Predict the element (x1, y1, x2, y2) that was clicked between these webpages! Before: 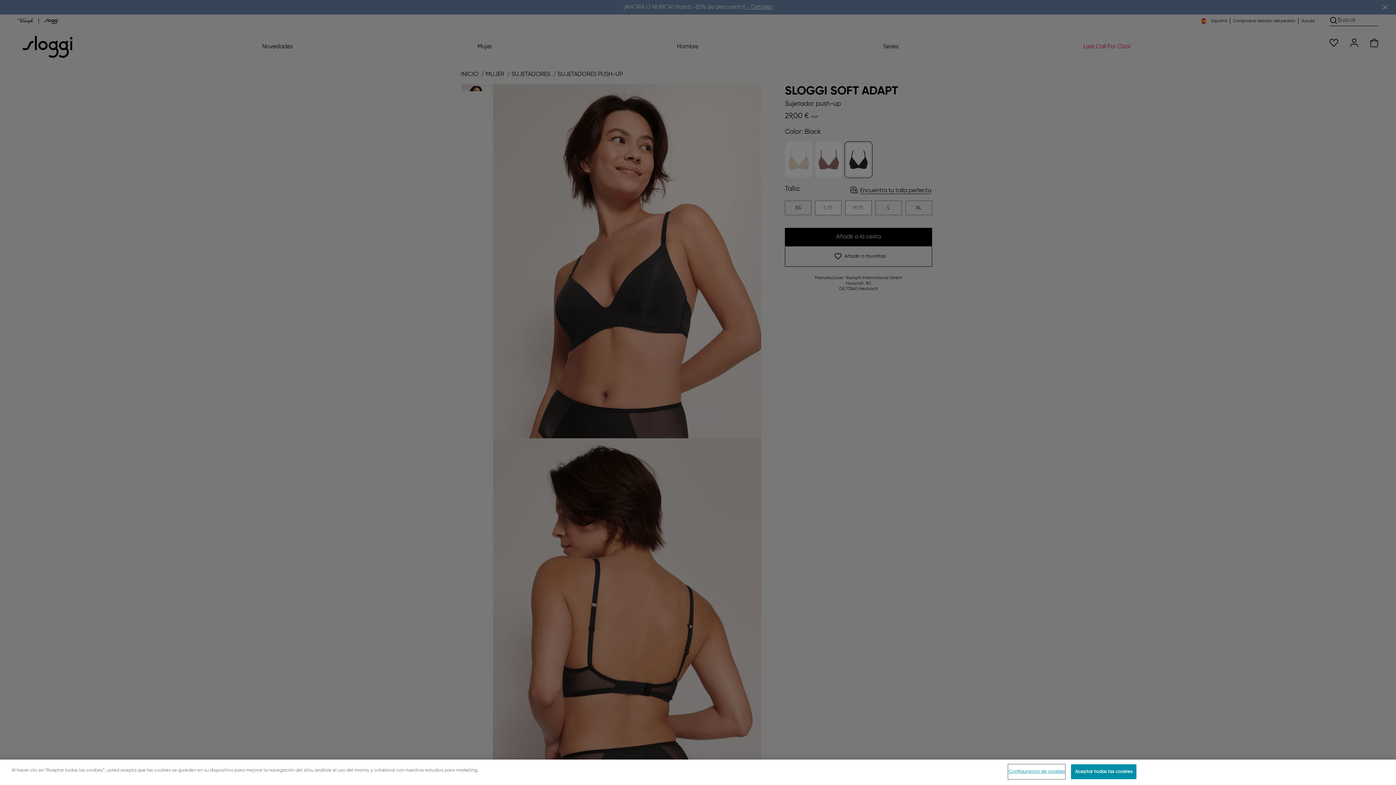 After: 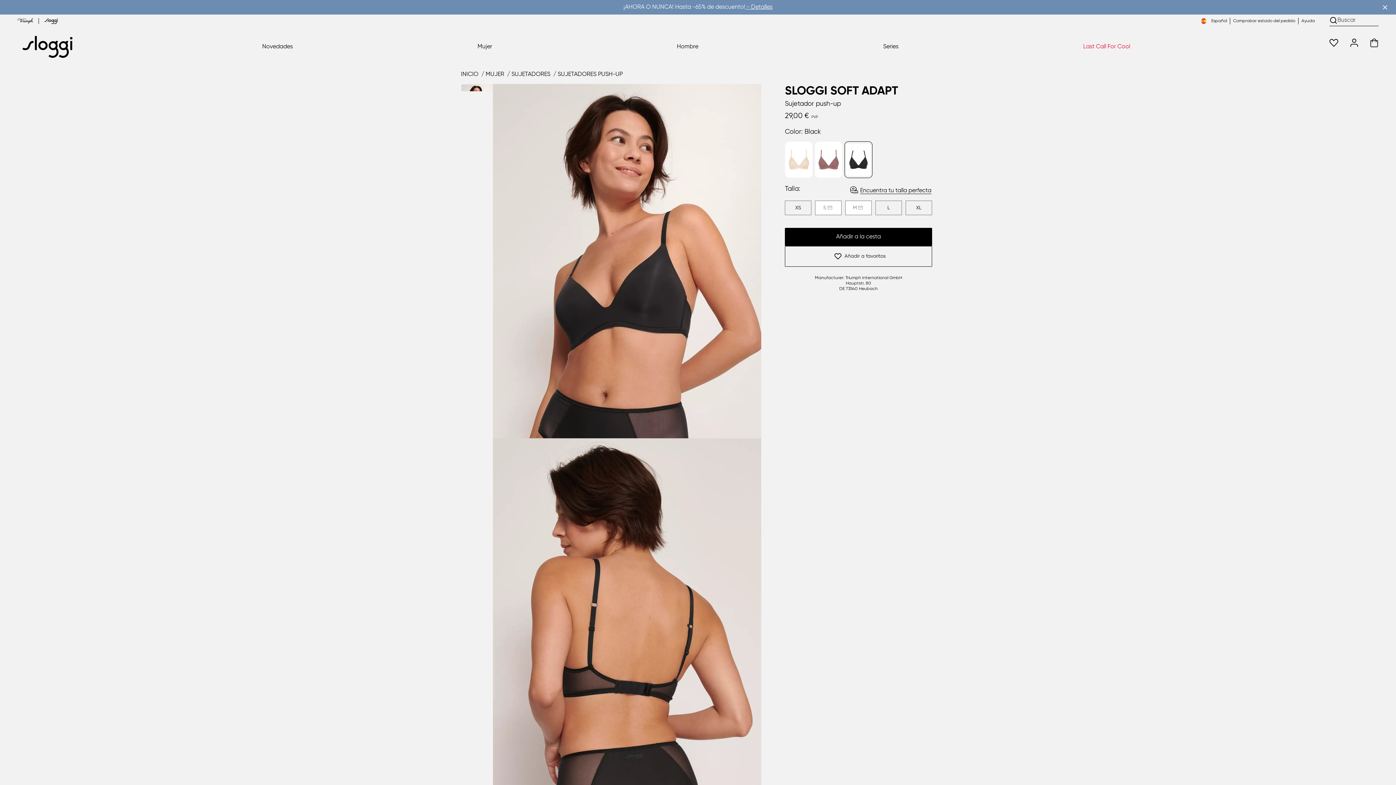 Action: label: Aceptar todas las cookies bbox: (1071, 764, 1136, 779)